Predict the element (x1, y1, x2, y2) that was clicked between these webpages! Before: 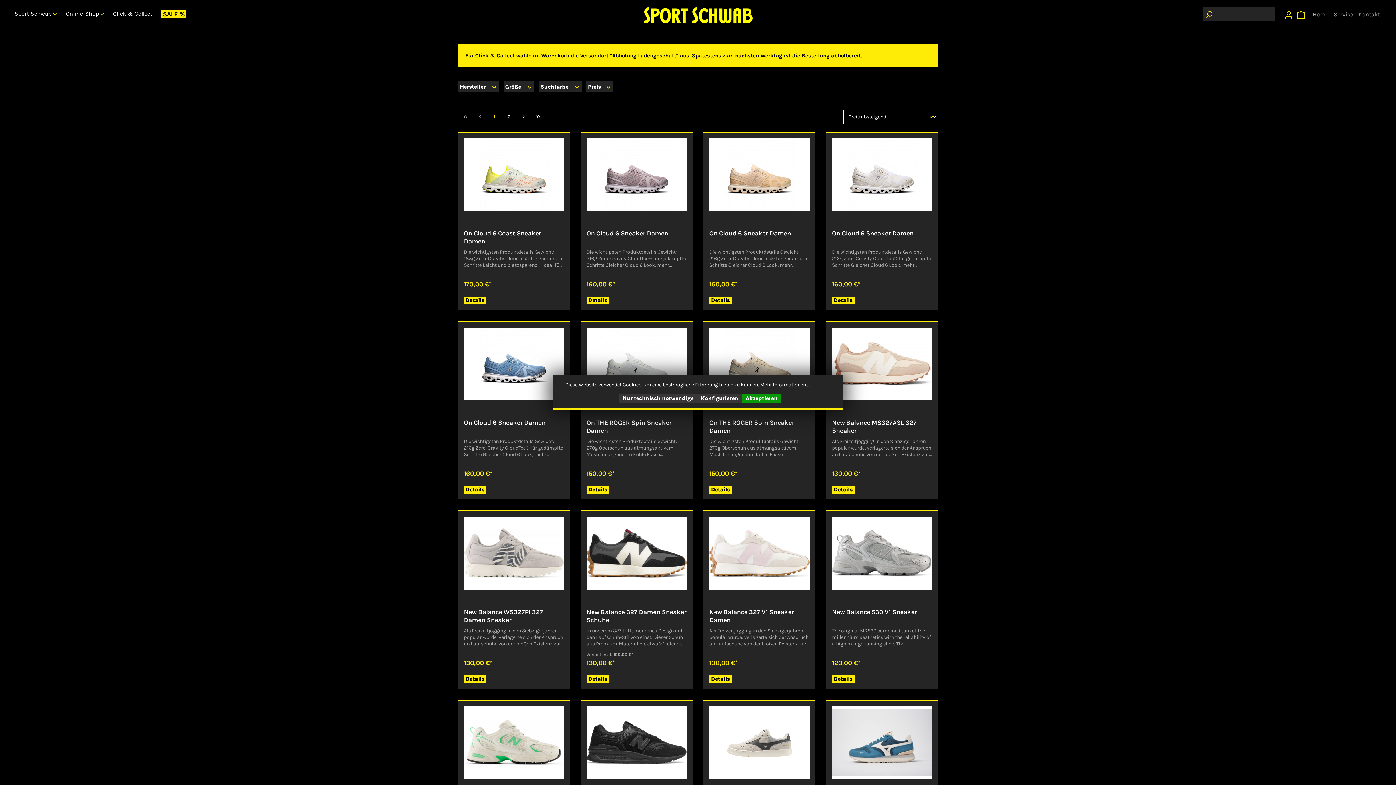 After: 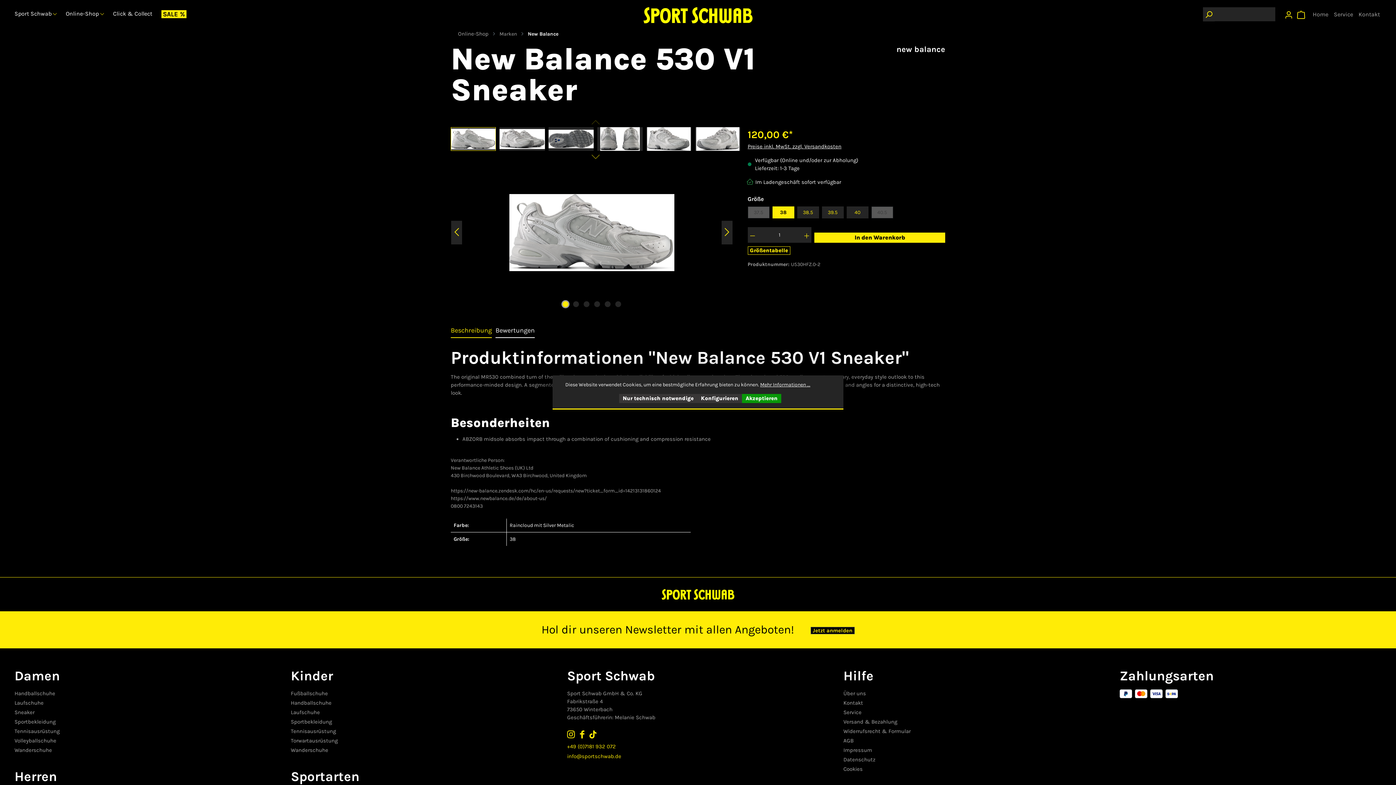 Action: bbox: (832, 517, 932, 590)